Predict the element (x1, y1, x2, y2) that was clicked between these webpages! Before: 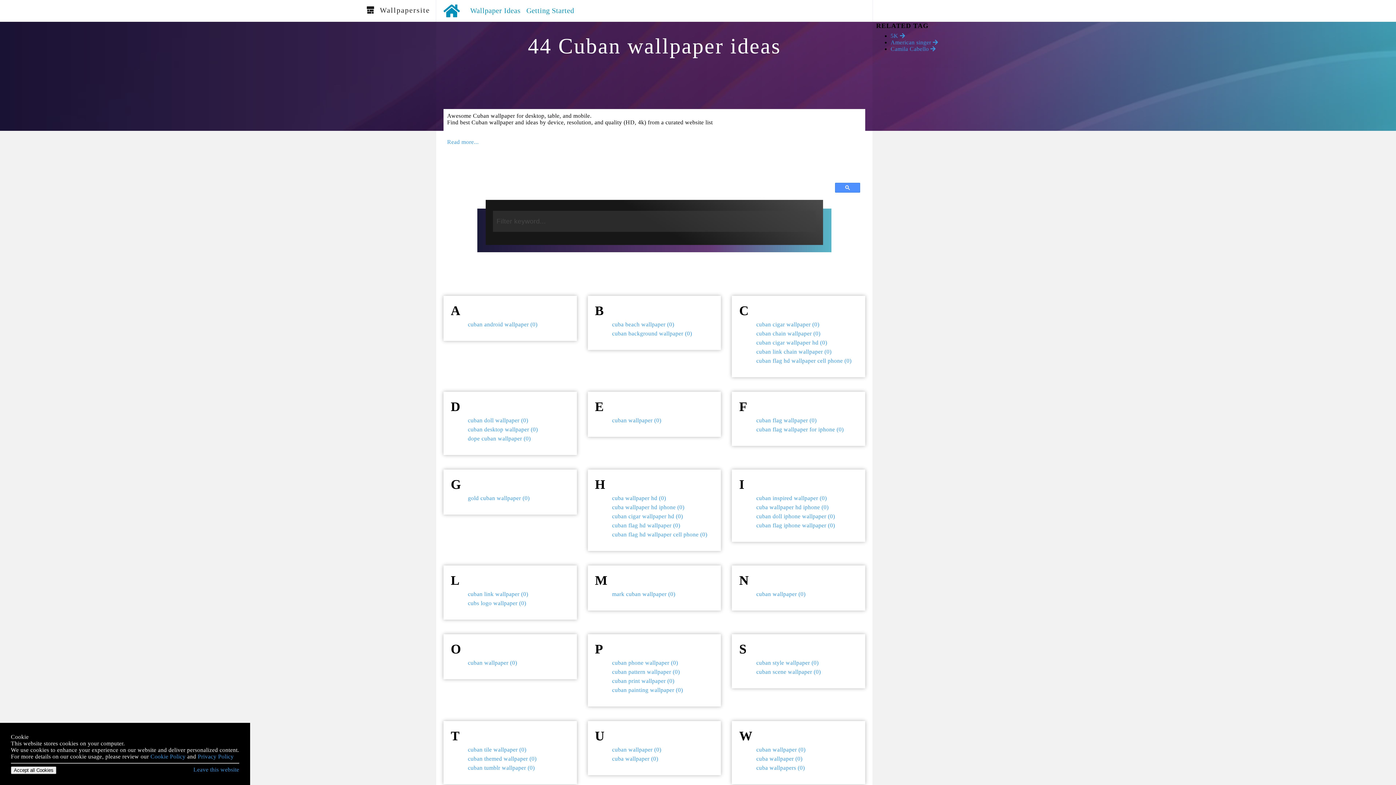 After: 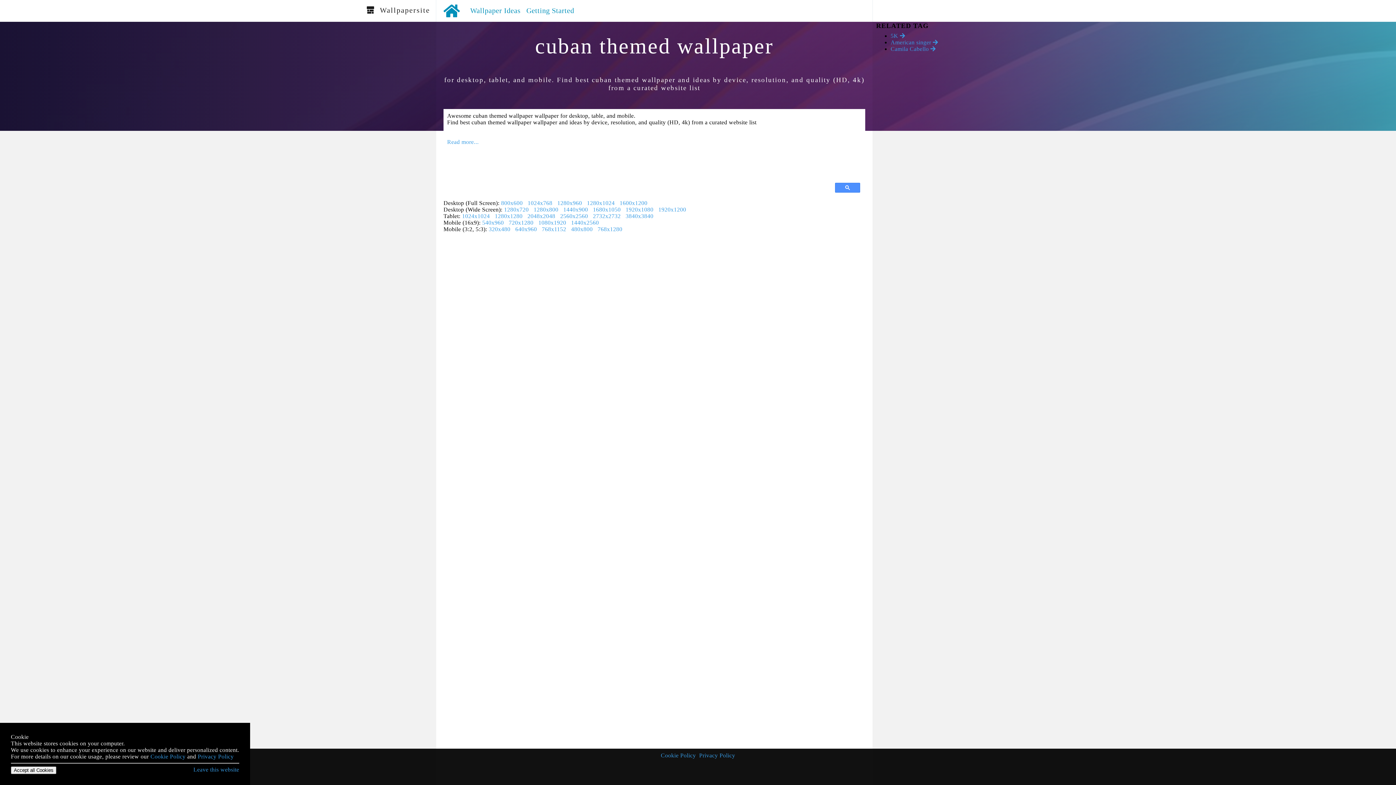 Action: label: cuban themed wallpaper (0) bbox: (468, 756, 536, 762)